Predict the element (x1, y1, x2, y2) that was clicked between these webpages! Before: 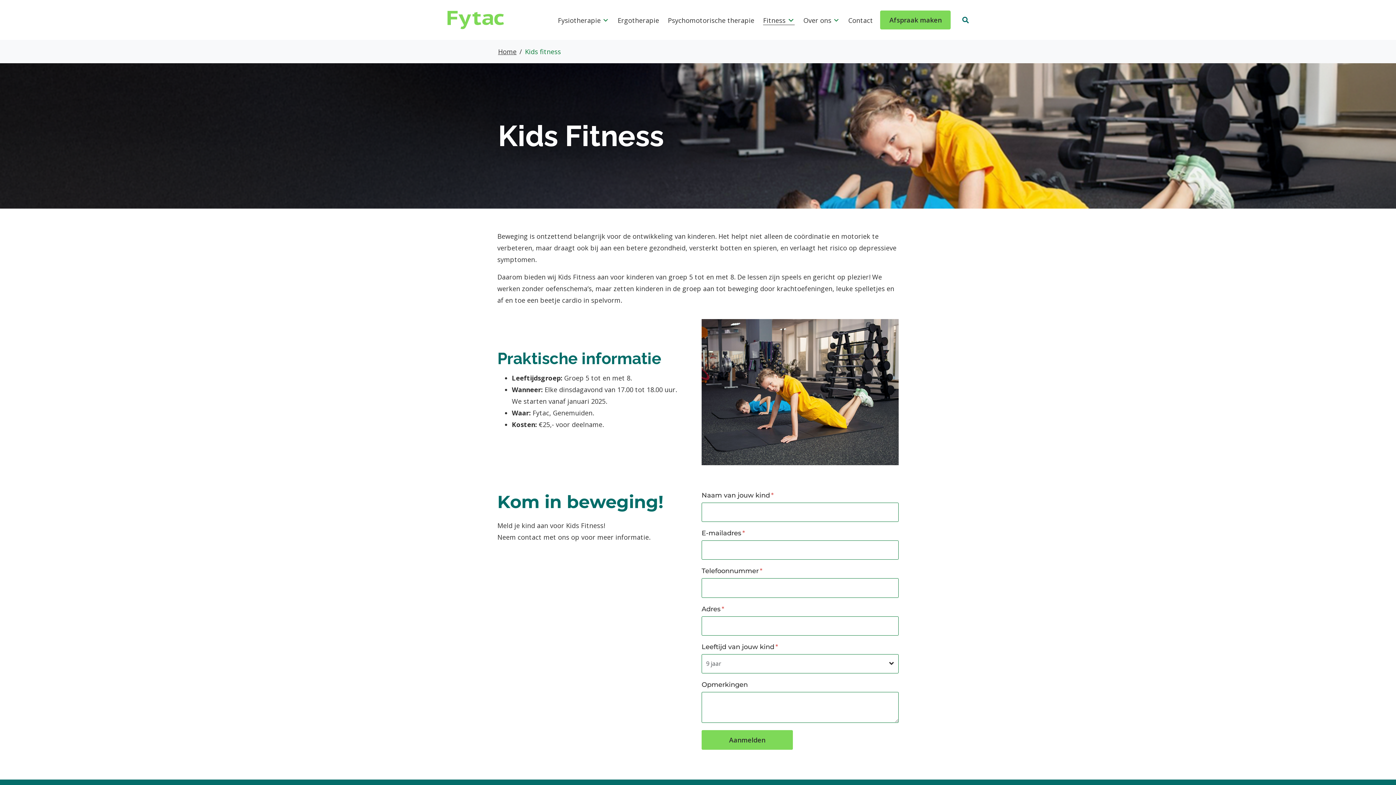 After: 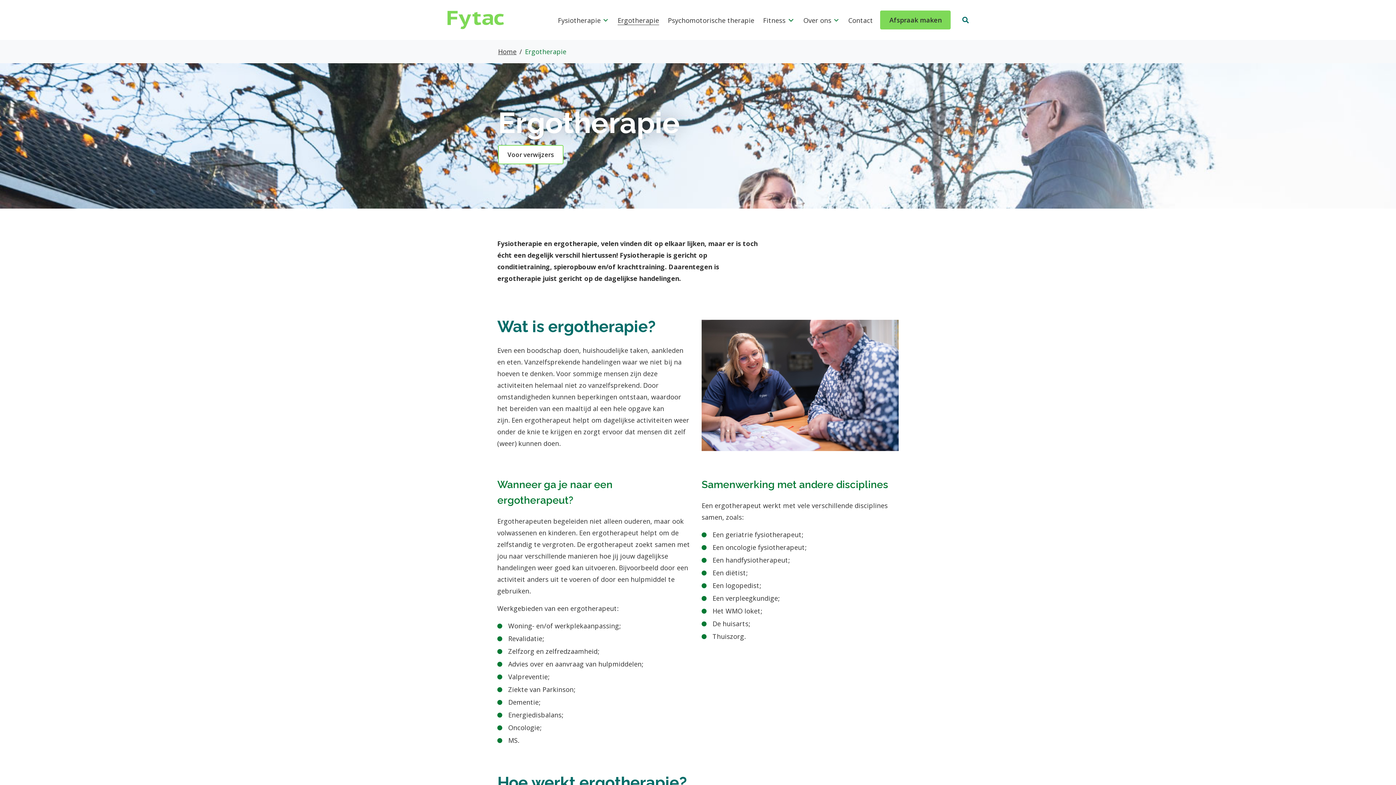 Action: bbox: (617, 16, 659, 25) label: Ergotherapie